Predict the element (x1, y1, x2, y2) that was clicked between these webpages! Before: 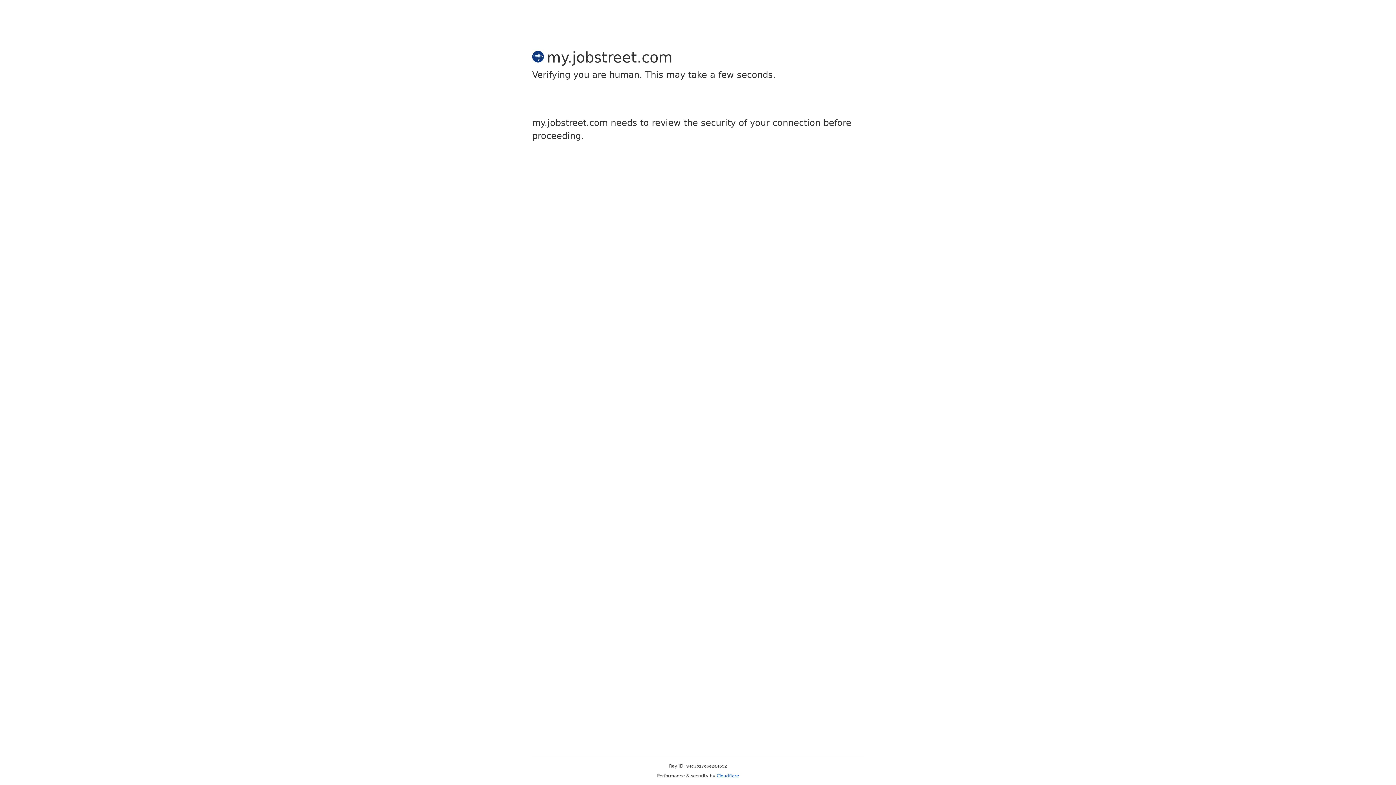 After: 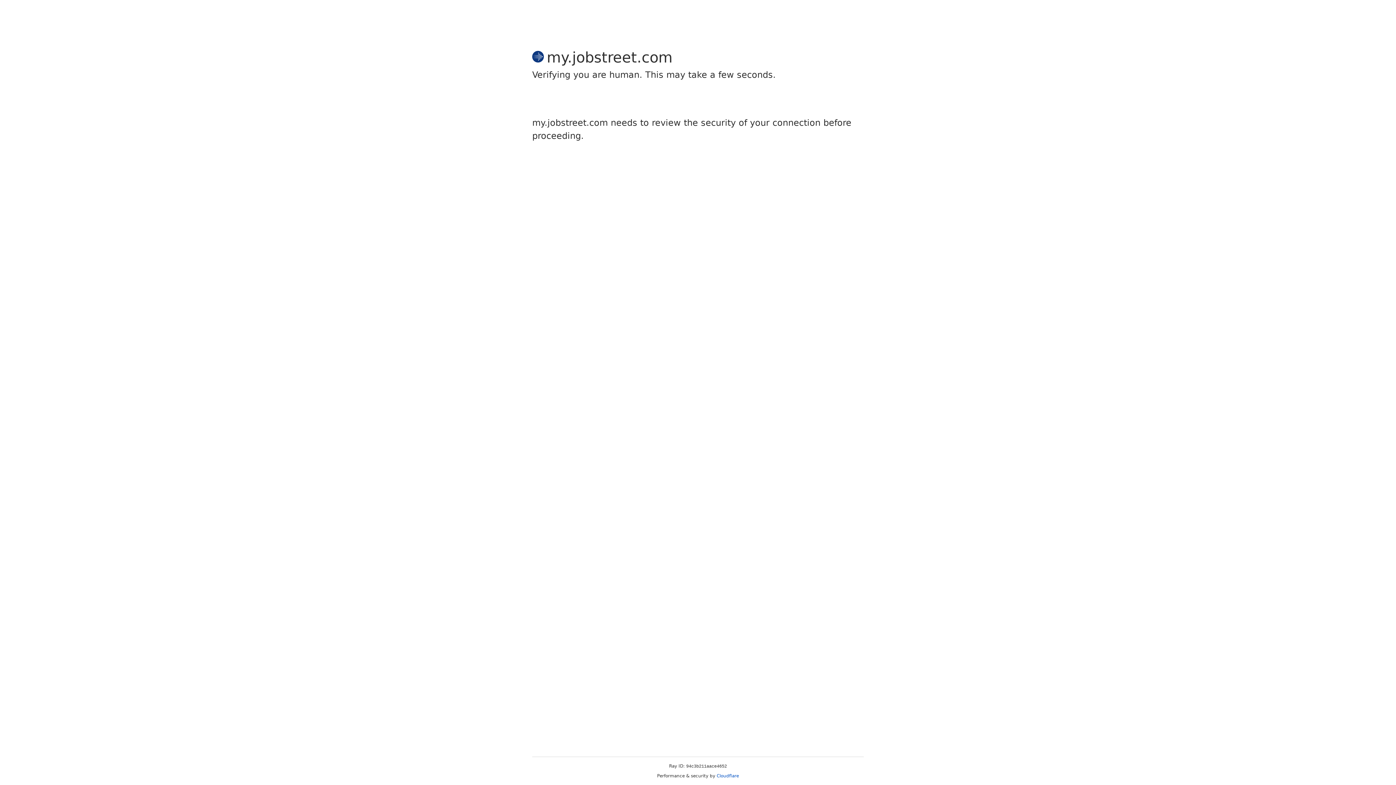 Action: bbox: (716, 773, 739, 778) label: Cloudflare